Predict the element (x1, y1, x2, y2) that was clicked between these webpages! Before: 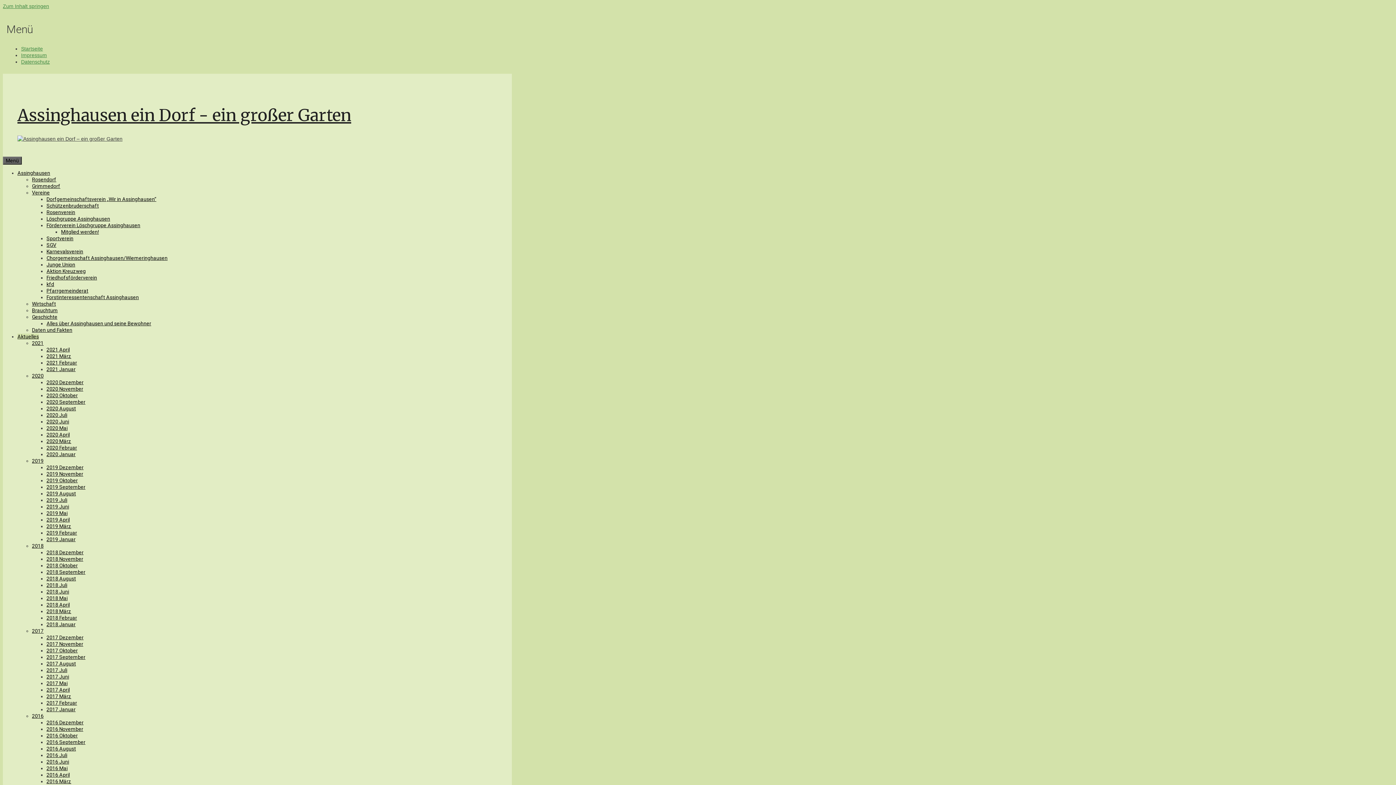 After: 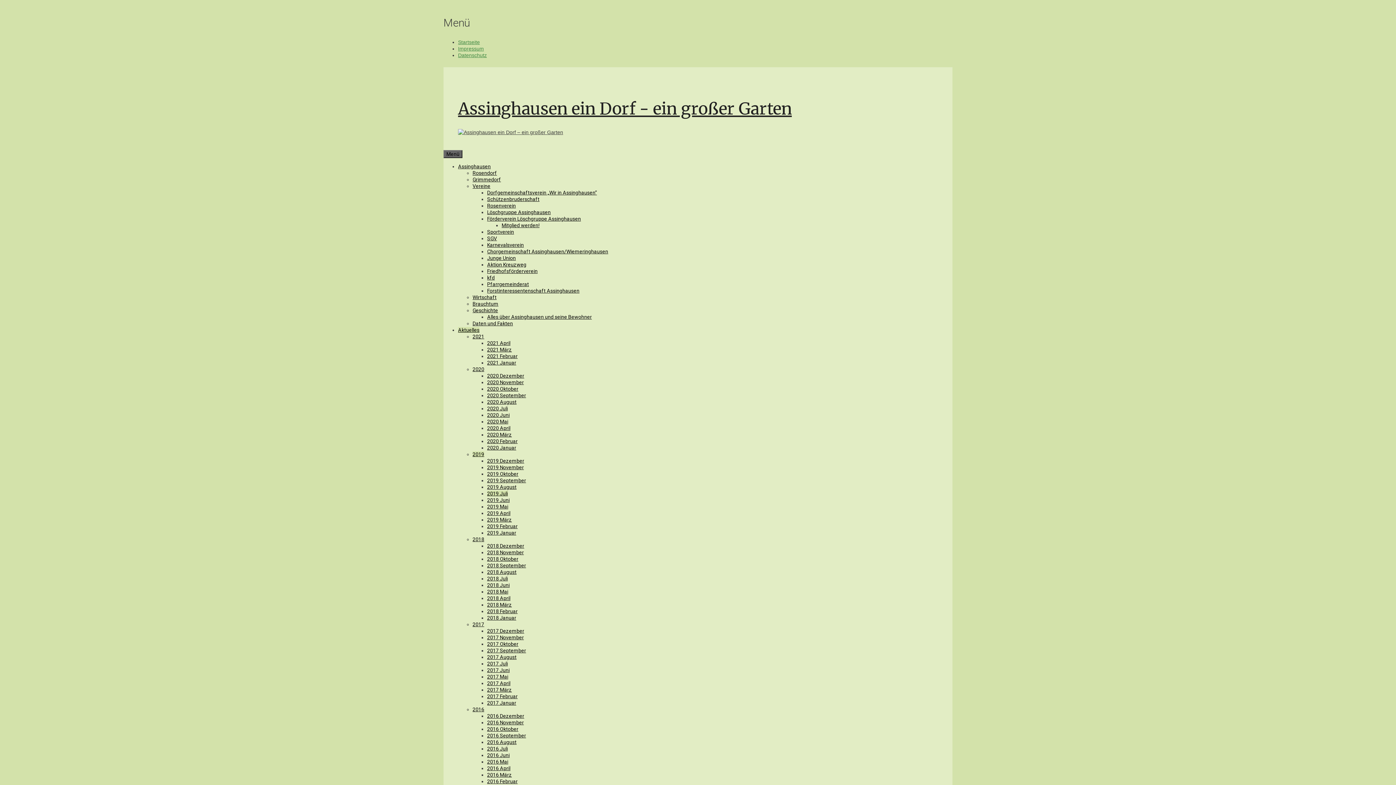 Action: label: 2019 Juli bbox: (46, 497, 67, 503)